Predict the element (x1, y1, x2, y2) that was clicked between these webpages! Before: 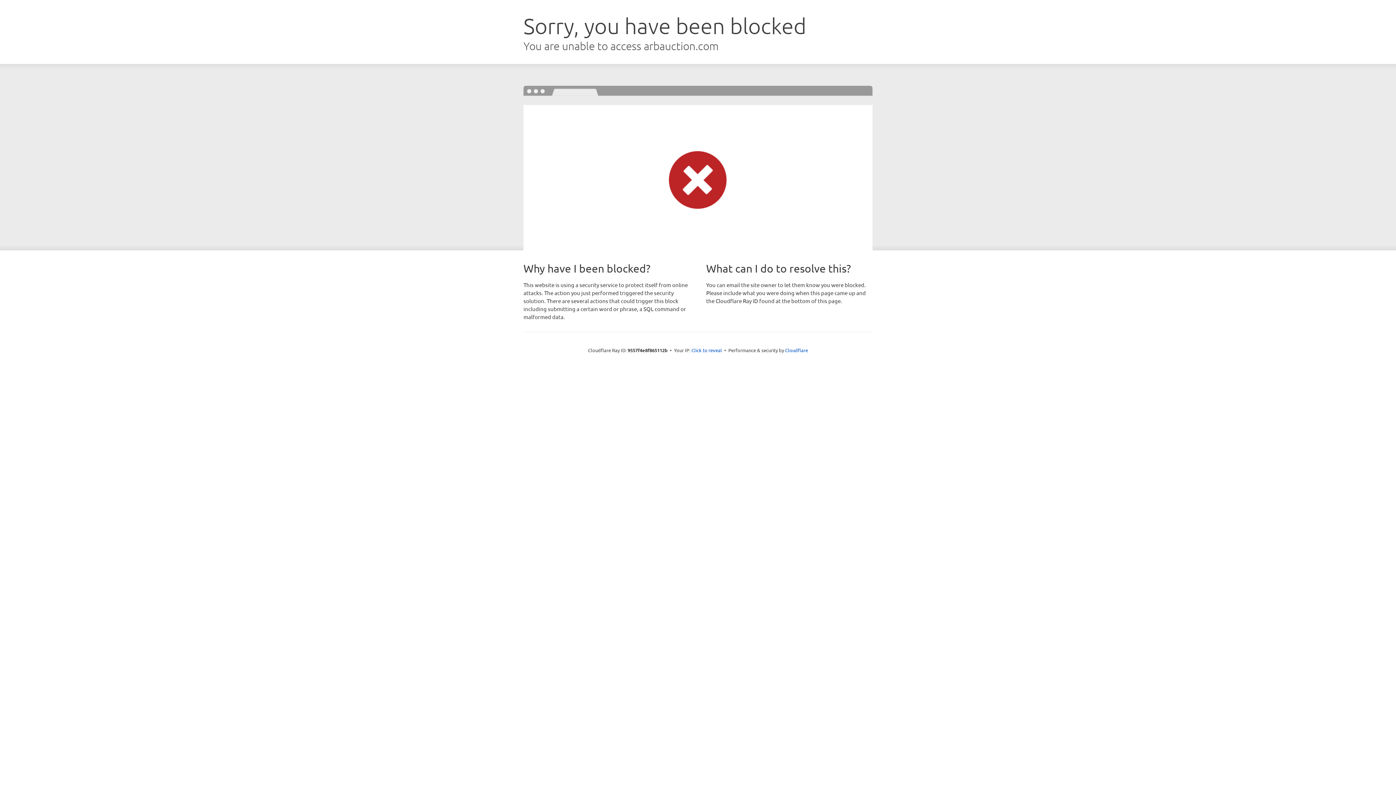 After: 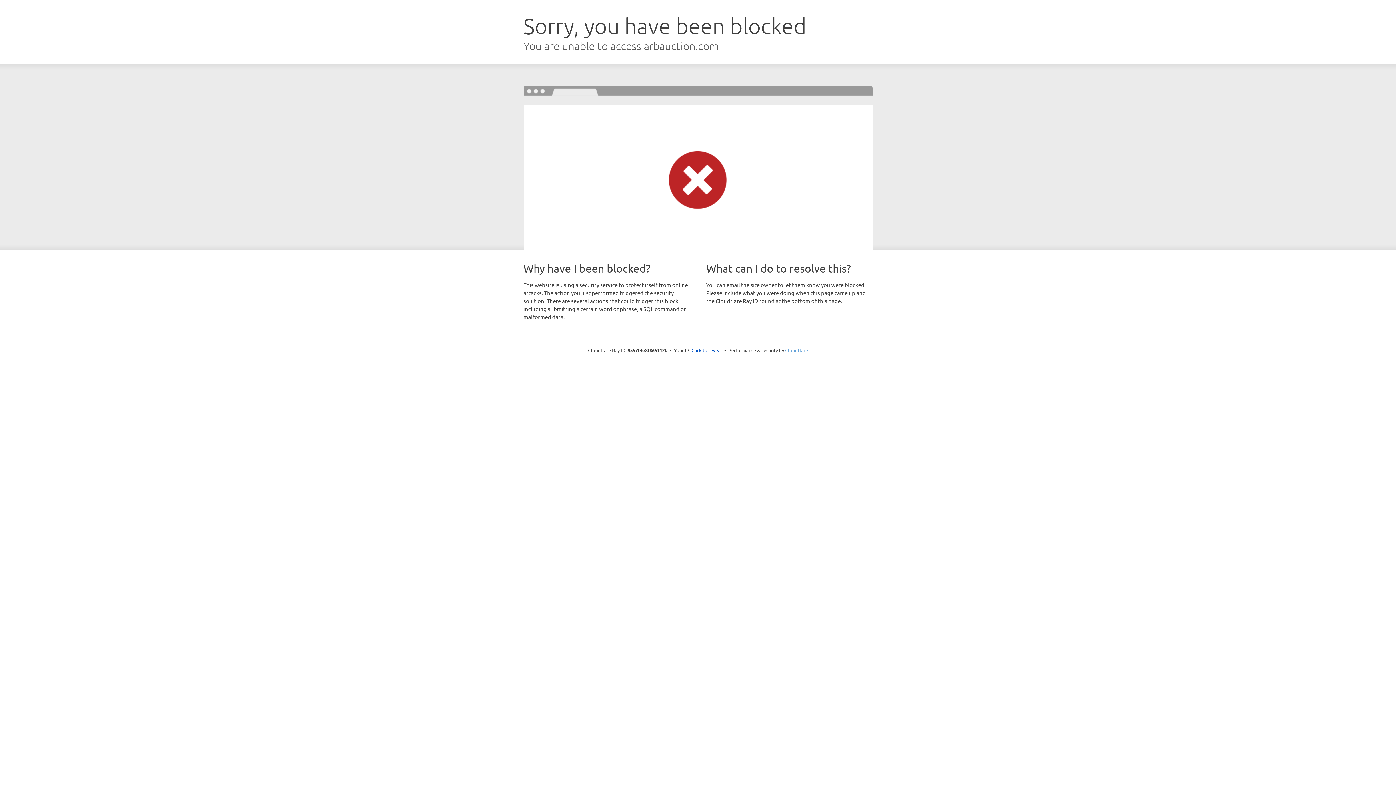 Action: bbox: (785, 347, 808, 353) label: Cloudflare